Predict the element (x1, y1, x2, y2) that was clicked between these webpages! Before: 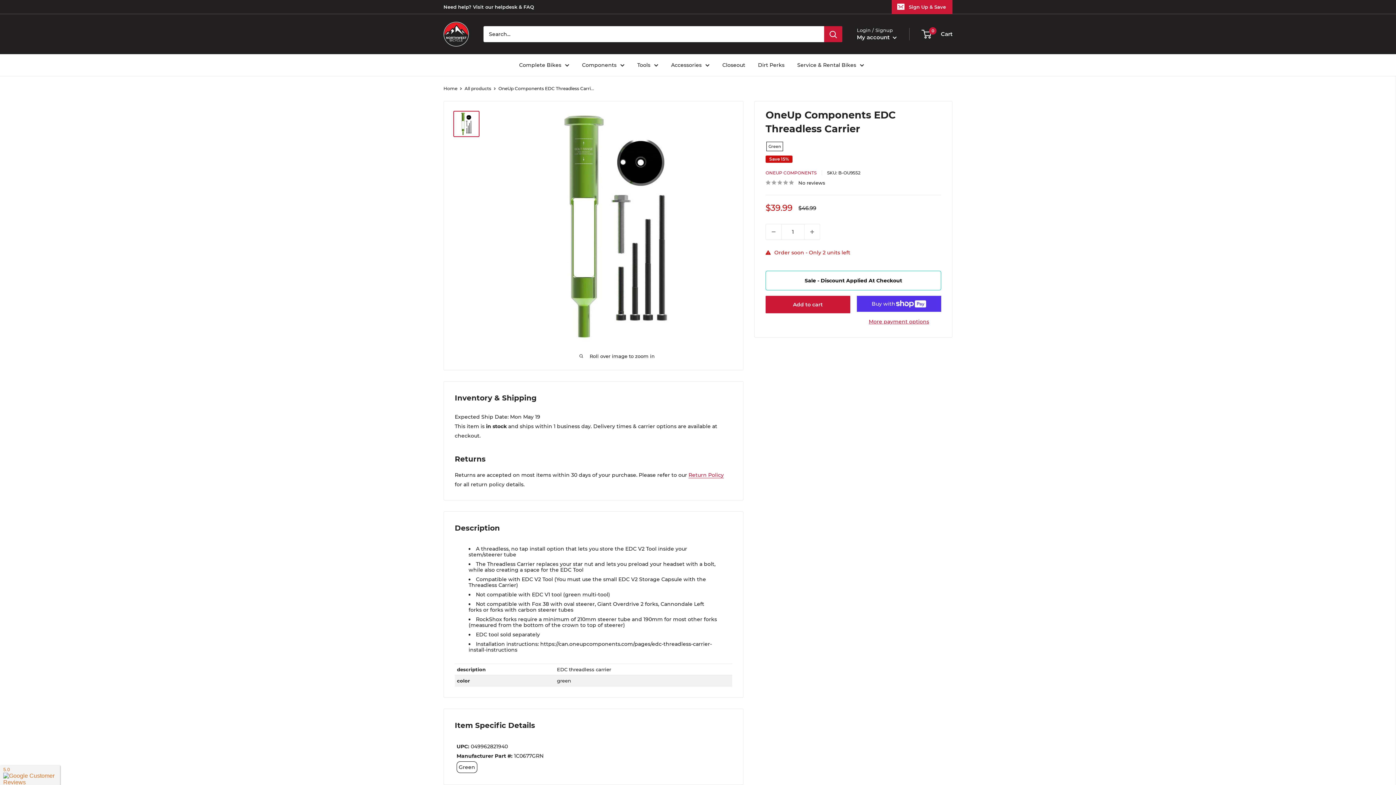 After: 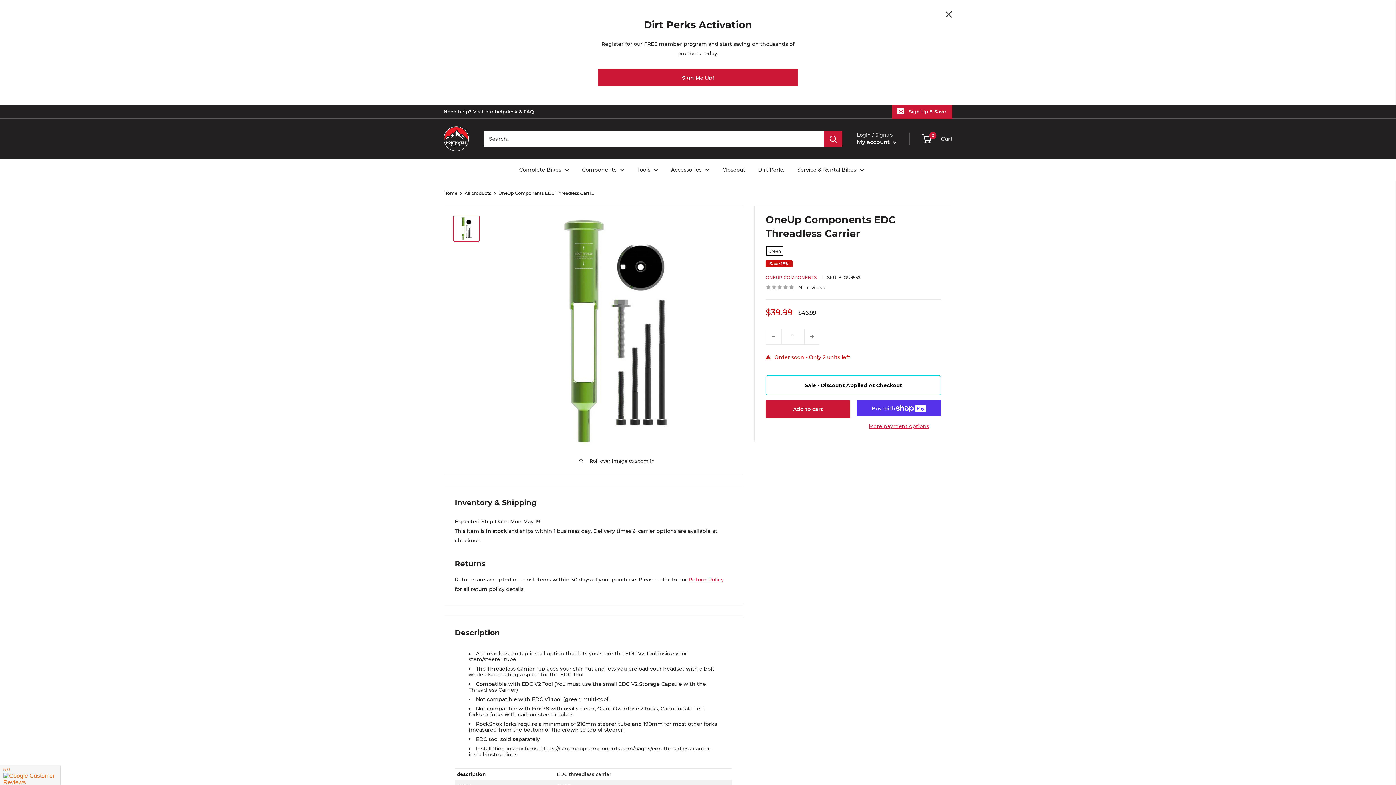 Action: bbox: (892, 0, 952, 13) label: Sign Up & Save